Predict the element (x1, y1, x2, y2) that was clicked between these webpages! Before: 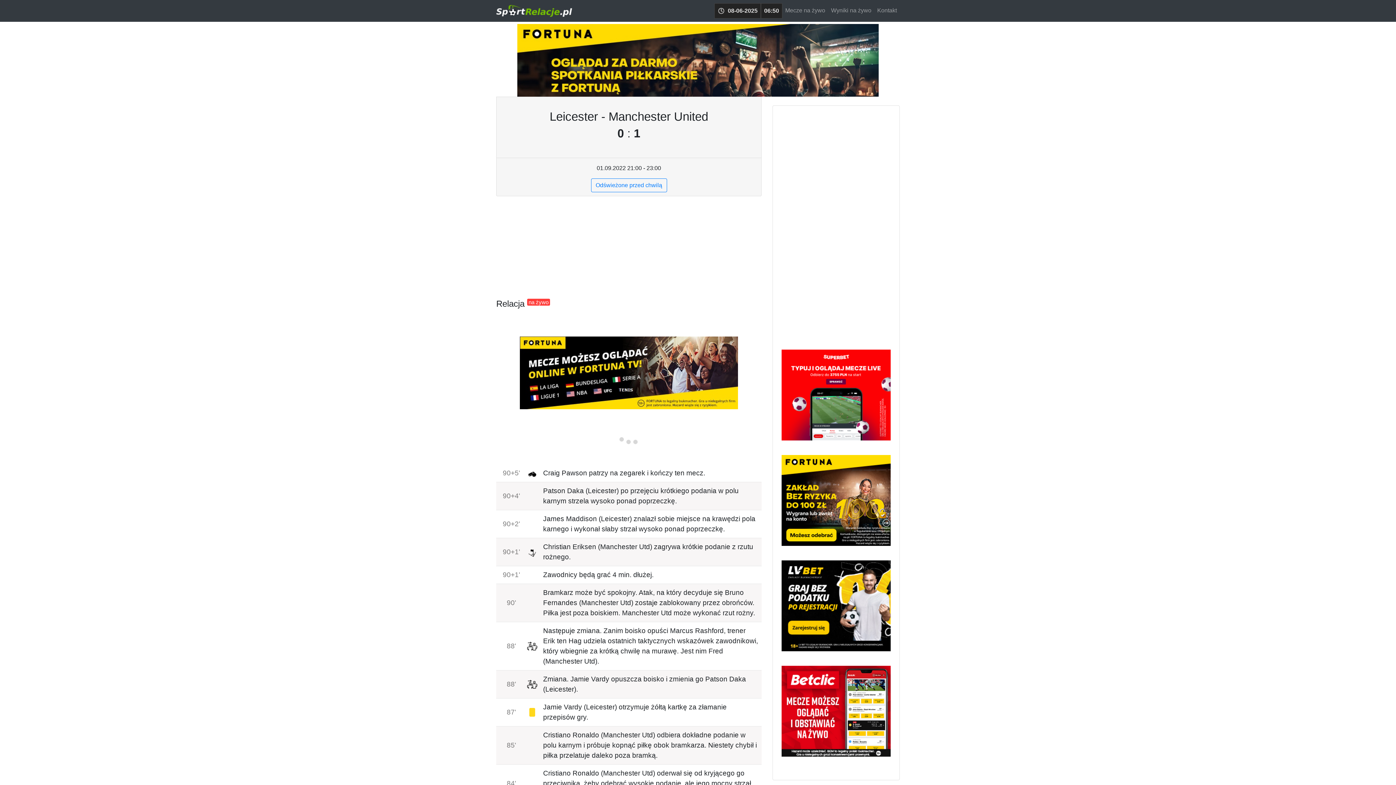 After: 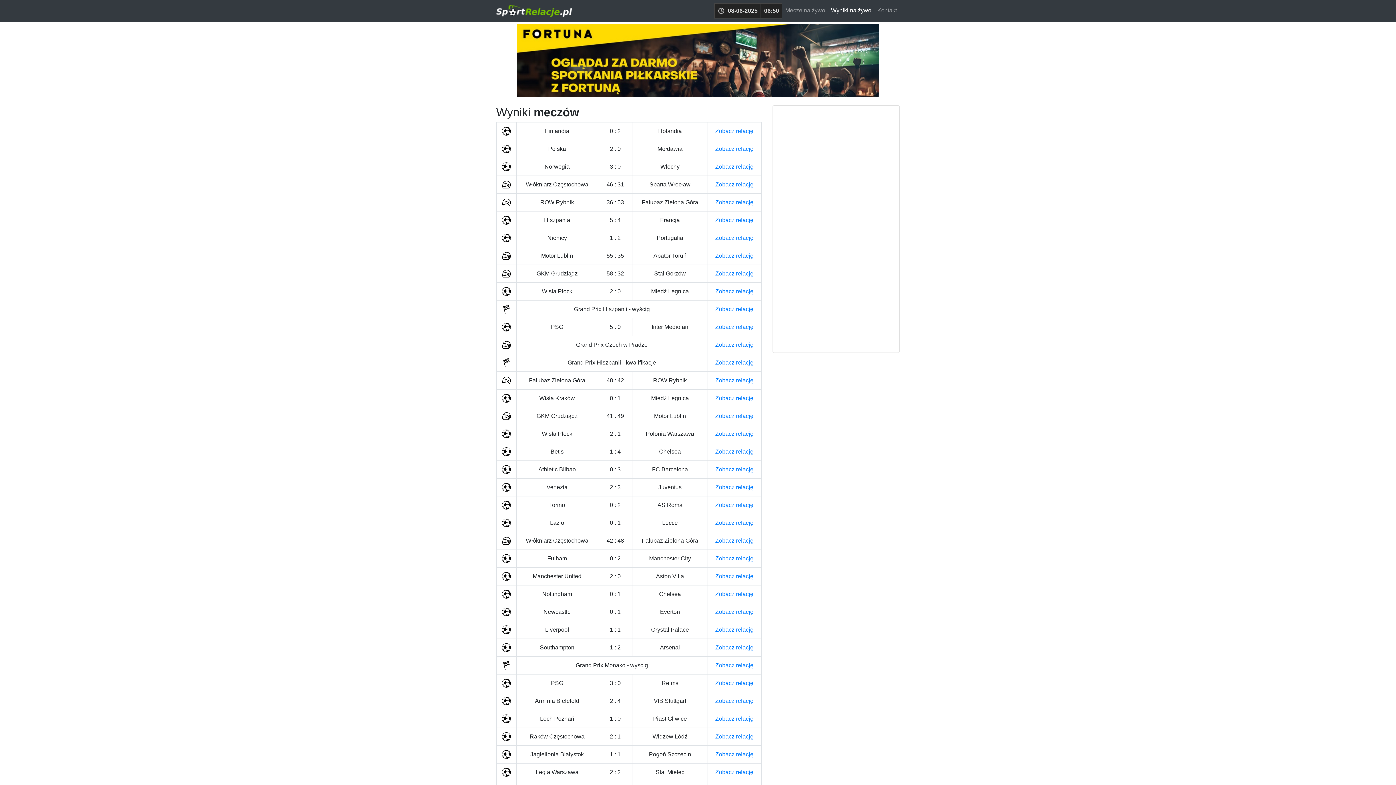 Action: label: Wyniki na żywo bbox: (828, 3, 874, 17)